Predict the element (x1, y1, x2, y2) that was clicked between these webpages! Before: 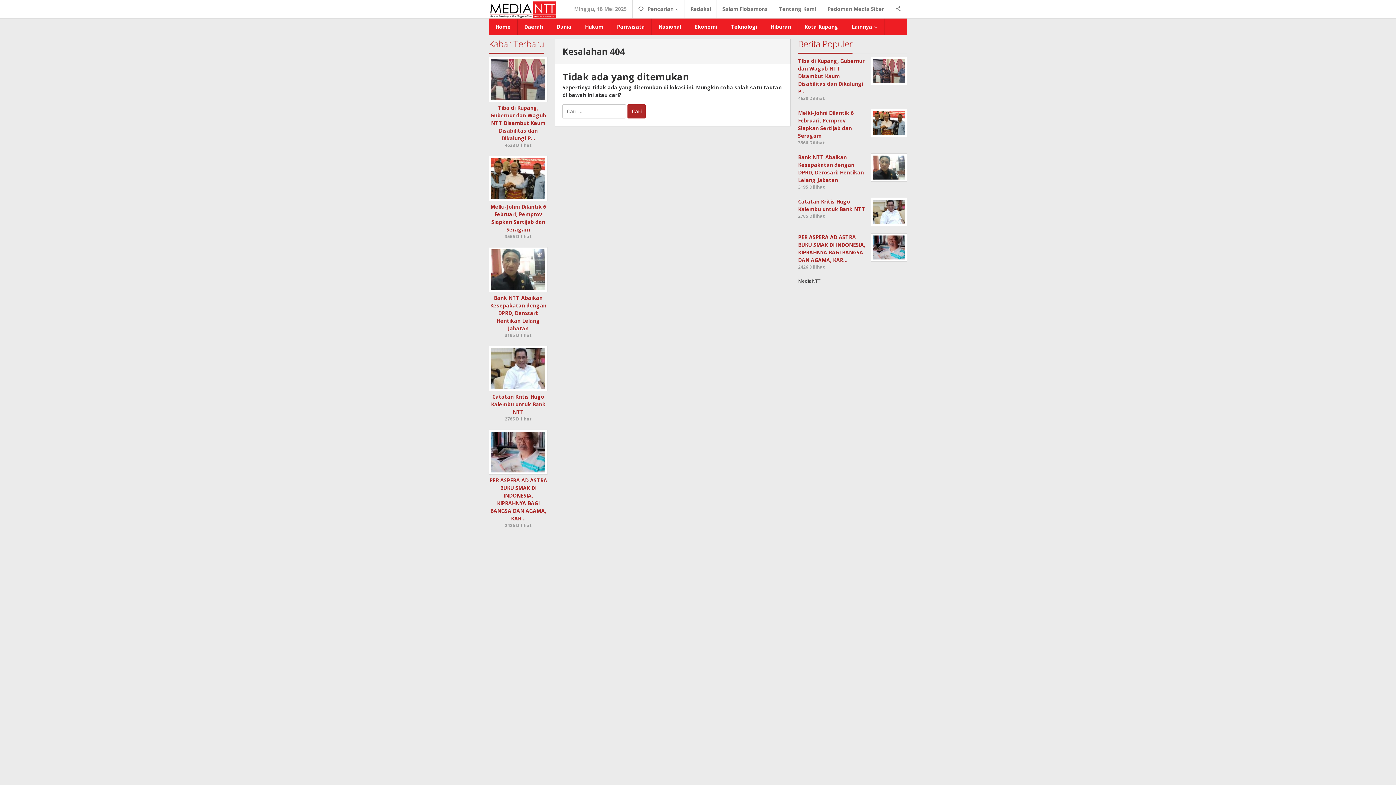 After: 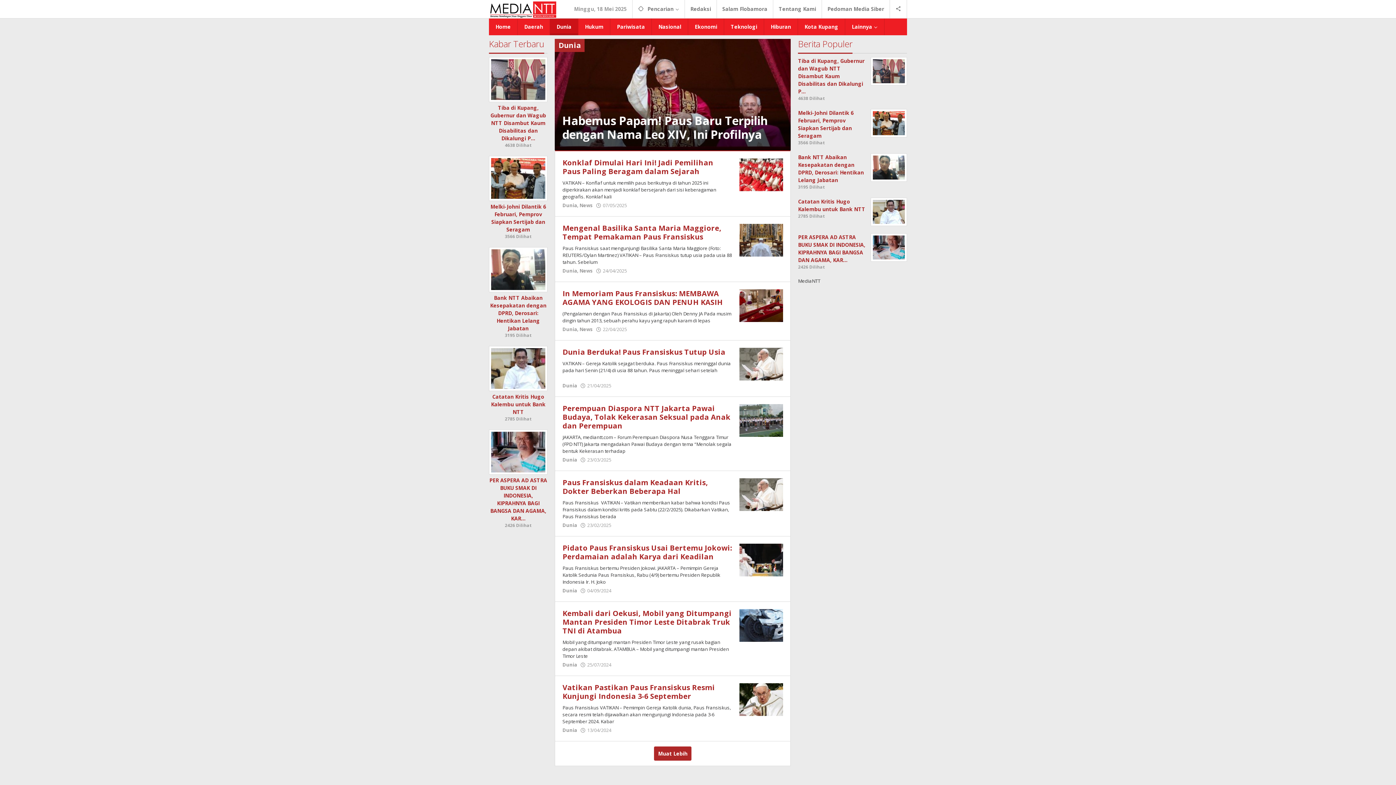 Action: label: Dunia bbox: (550, 18, 578, 35)